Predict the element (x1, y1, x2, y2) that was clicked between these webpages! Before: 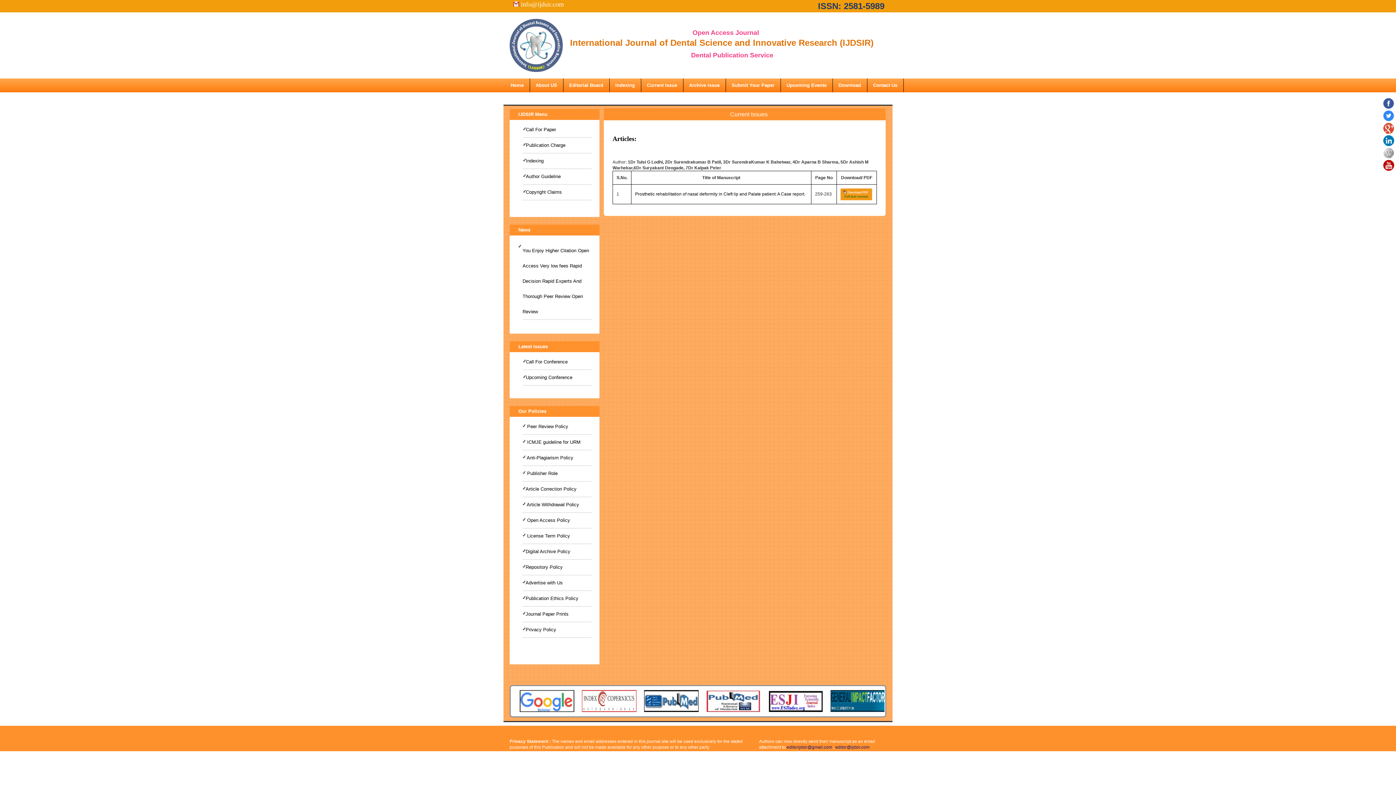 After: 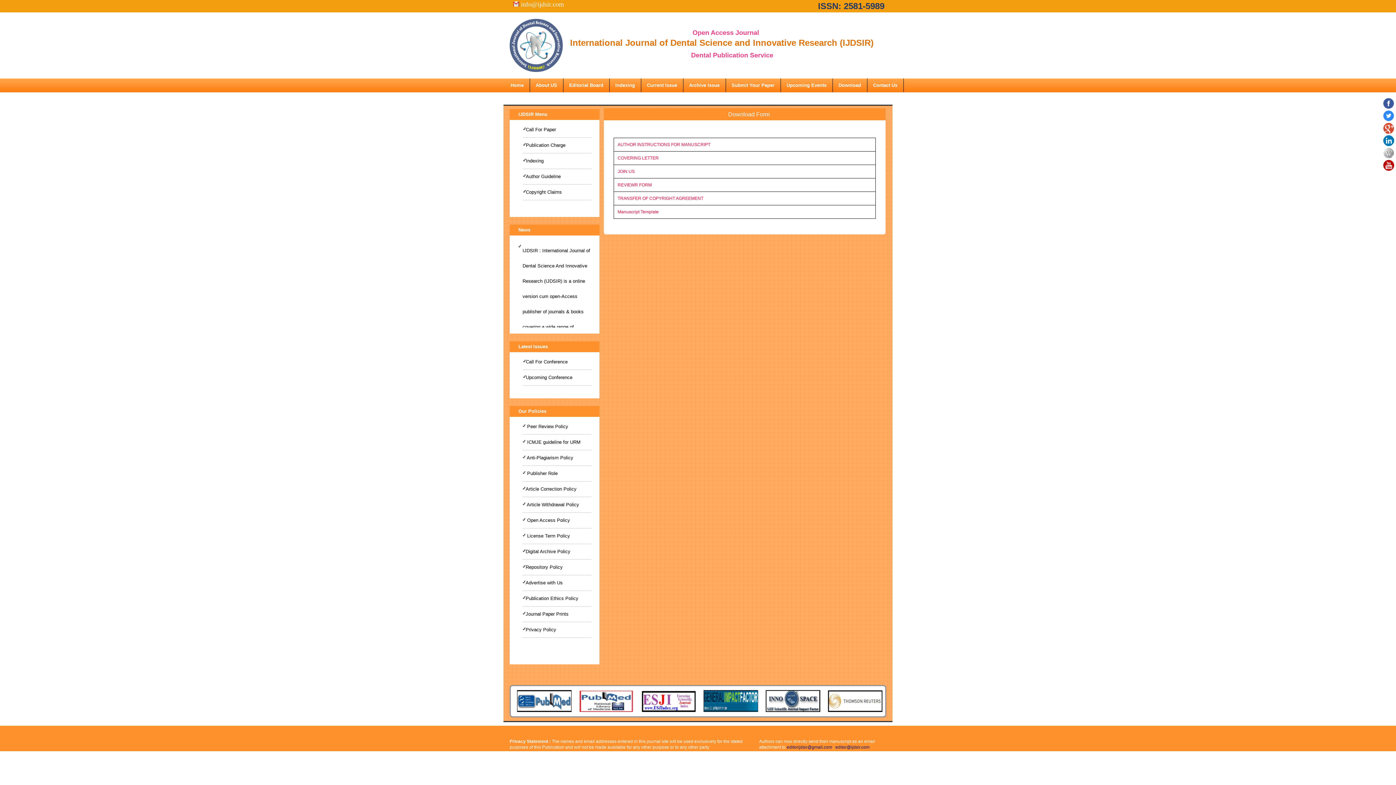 Action: label: Download bbox: (832, 78, 867, 92)